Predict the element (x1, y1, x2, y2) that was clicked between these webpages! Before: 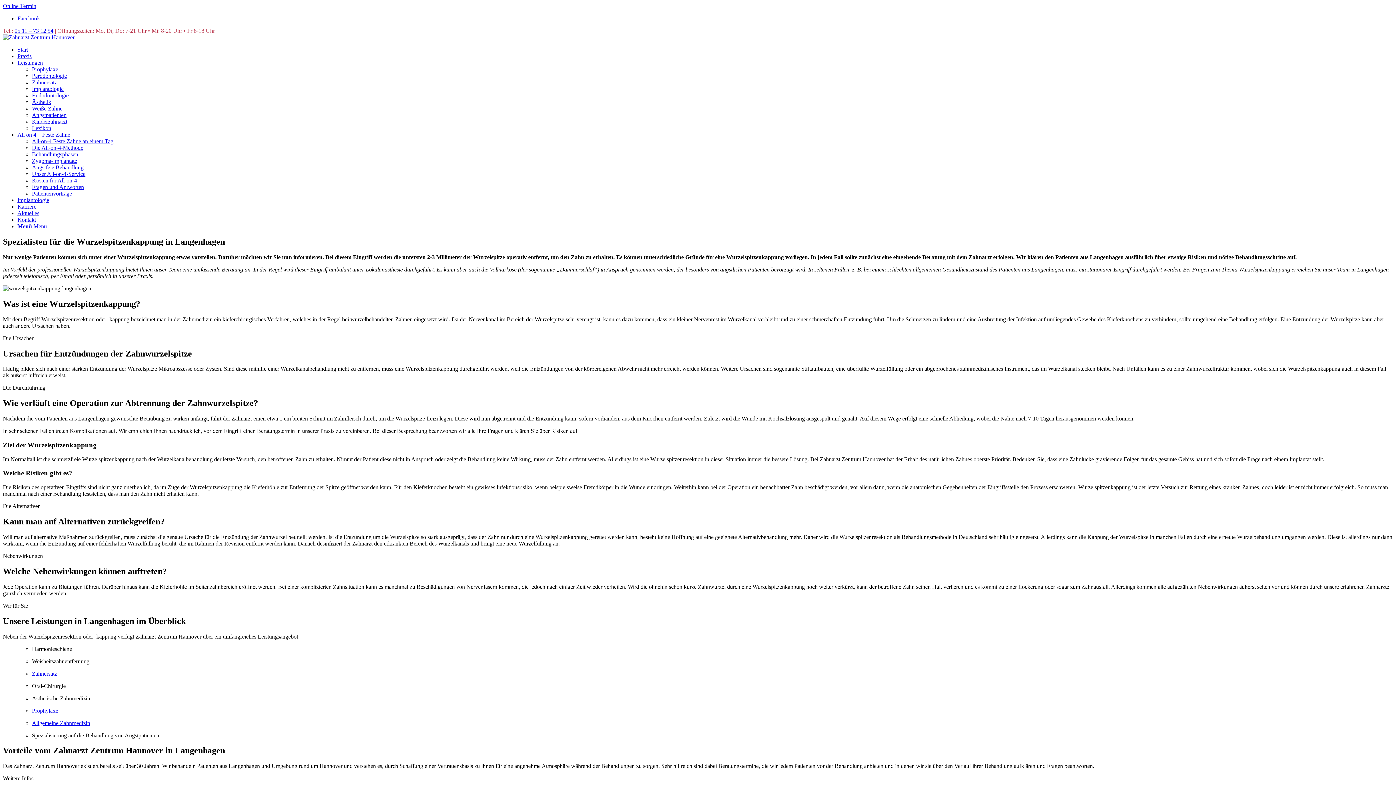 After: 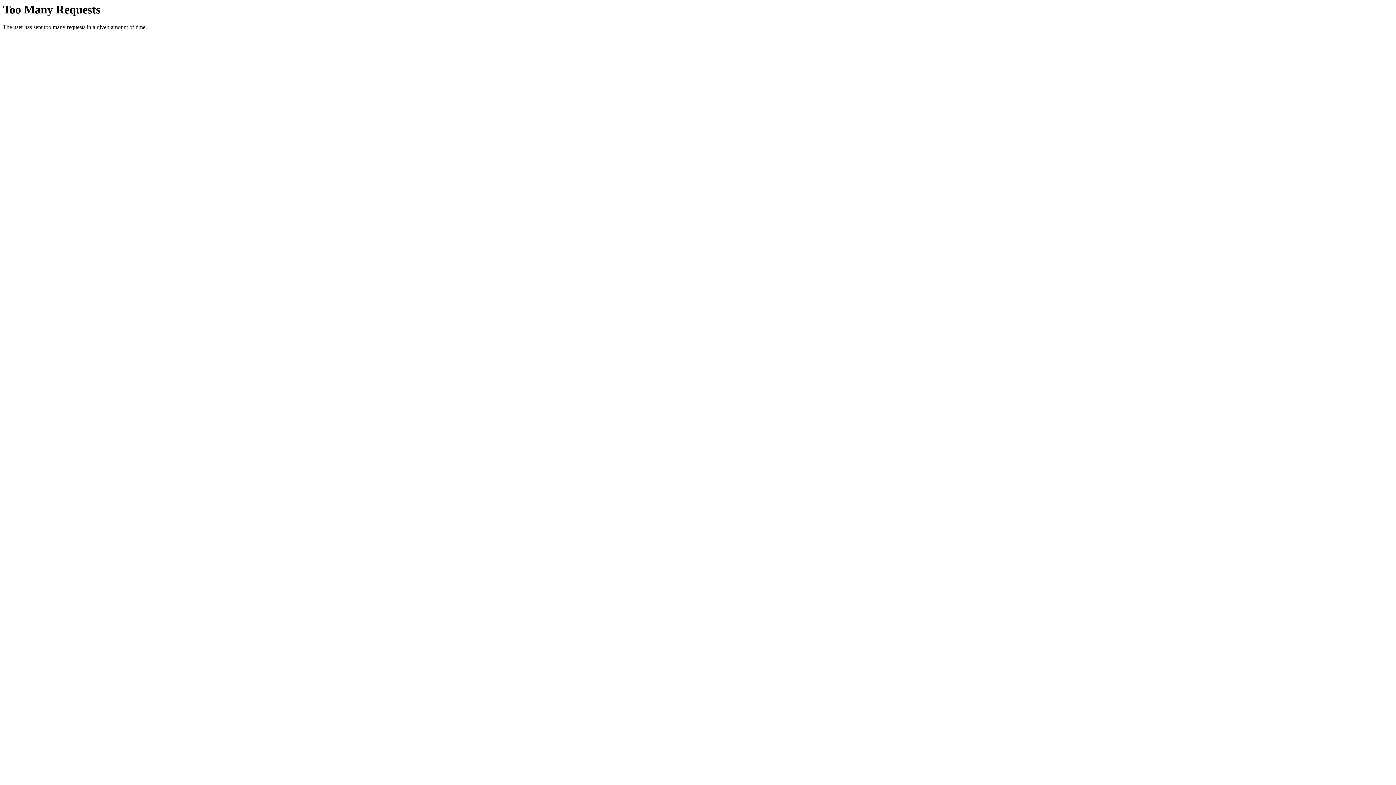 Action: label: Angstpatienten bbox: (32, 112, 66, 118)